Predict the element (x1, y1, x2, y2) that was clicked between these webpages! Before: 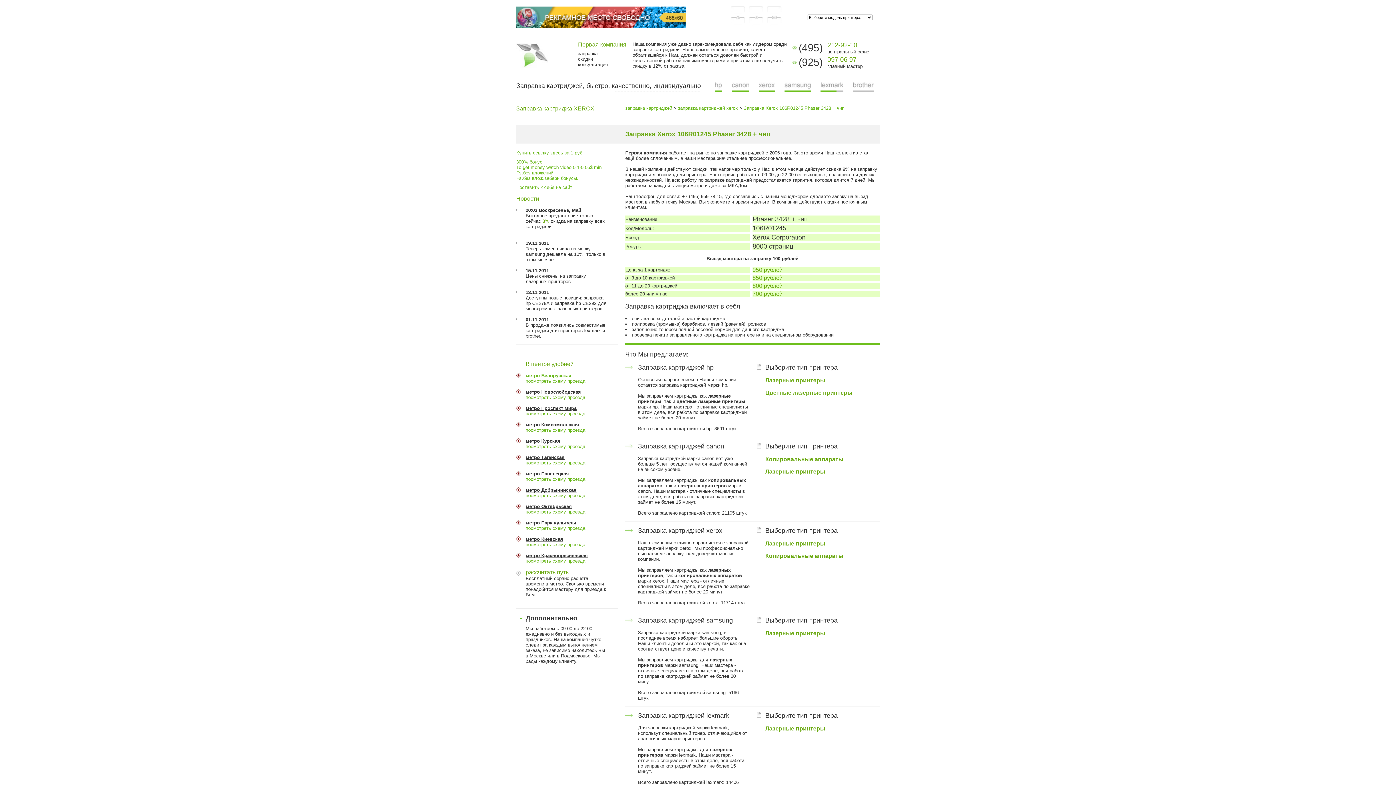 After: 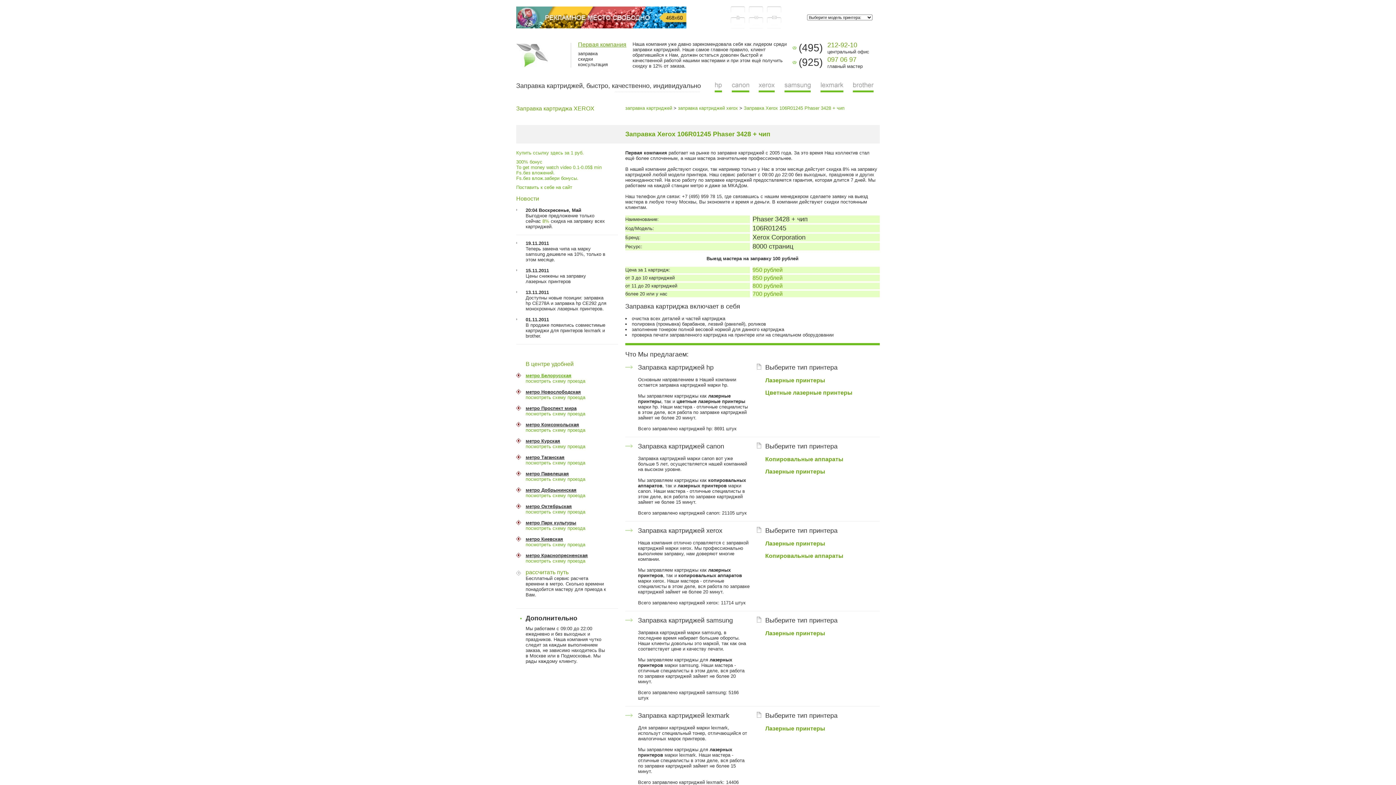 Action: label: Заправка Xerox 106R01245 Phaser 3428 + чип bbox: (744, 105, 844, 110)